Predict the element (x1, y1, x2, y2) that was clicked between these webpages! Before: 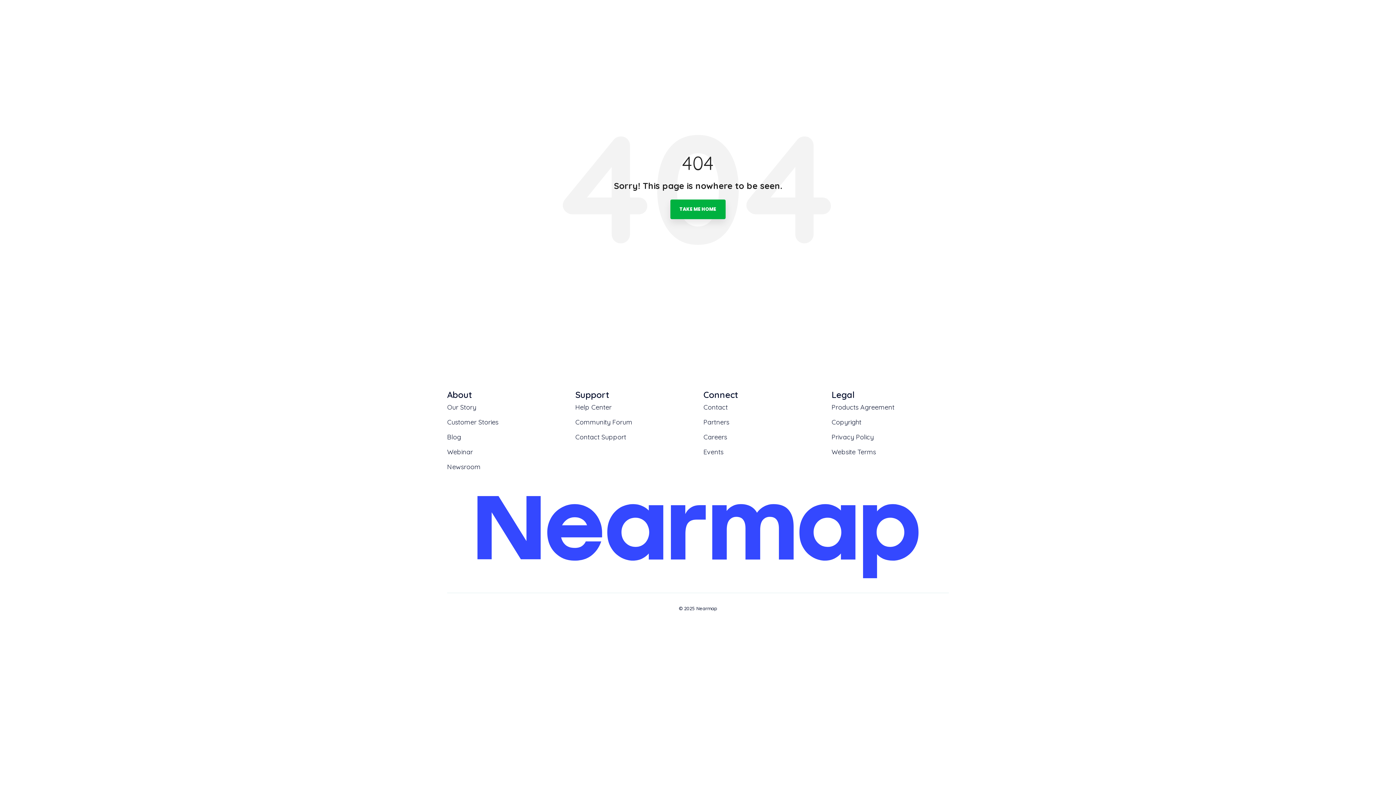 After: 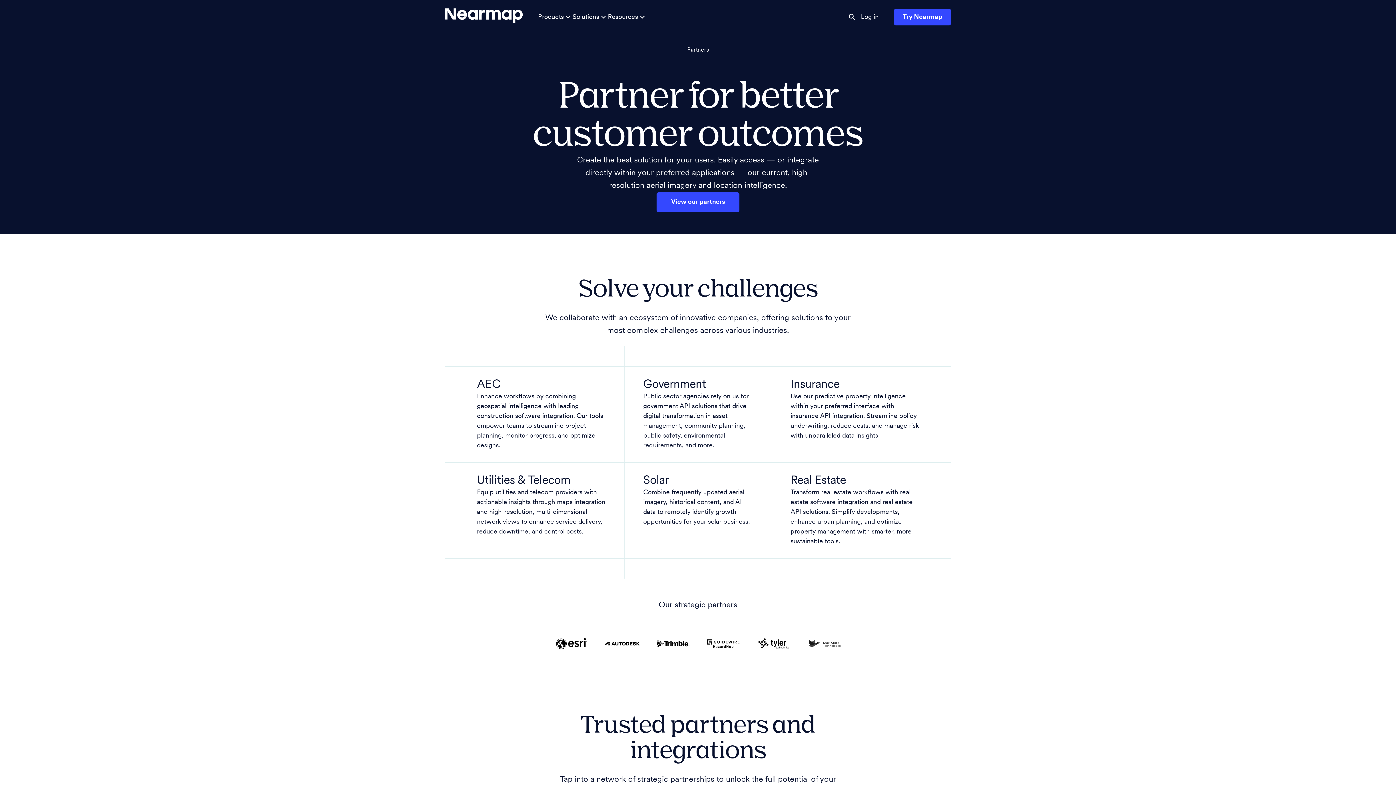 Action: bbox: (703, 418, 729, 426) label: Partners